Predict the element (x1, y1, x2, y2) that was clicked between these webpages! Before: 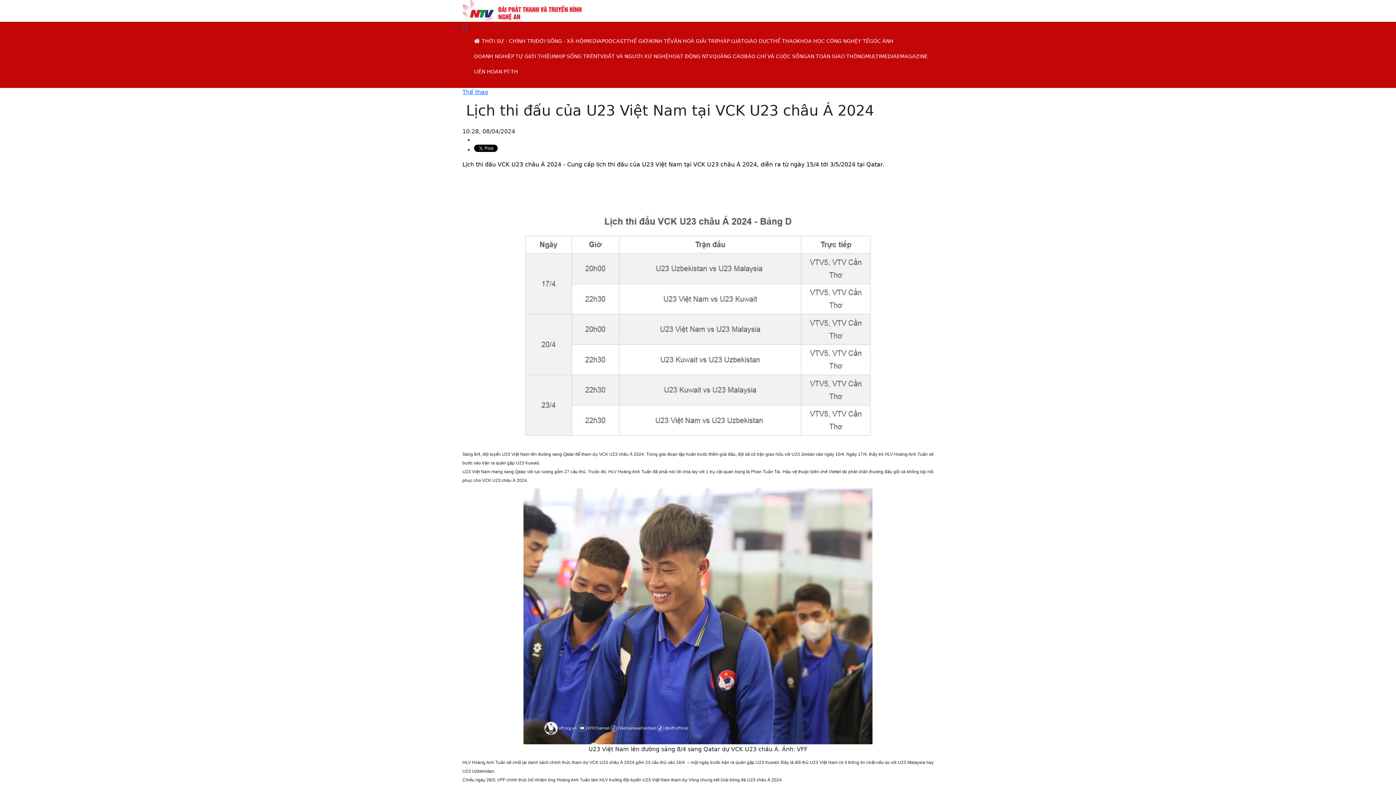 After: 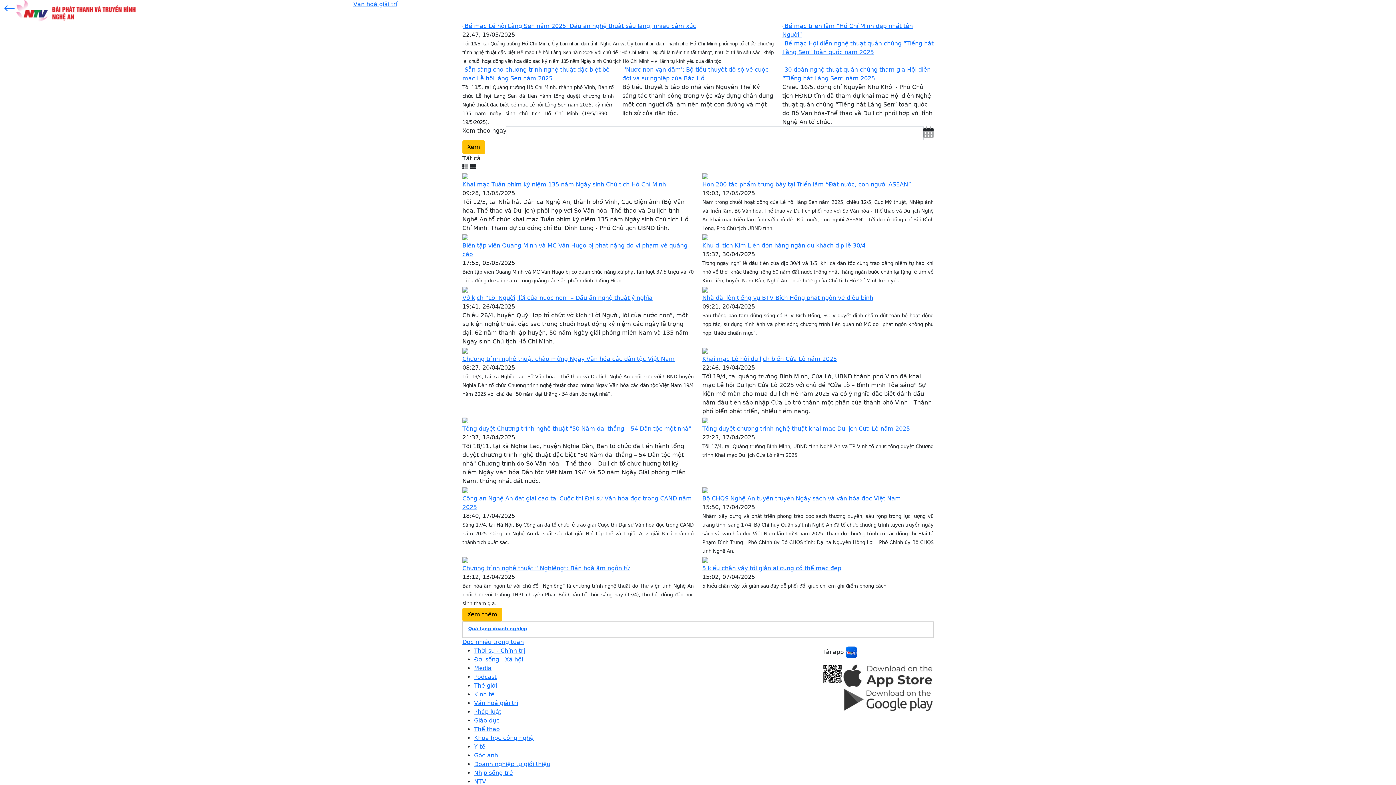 Action: bbox: (670, 33, 716, 48) label: VĂN HOÁ GIẢI TRÍ